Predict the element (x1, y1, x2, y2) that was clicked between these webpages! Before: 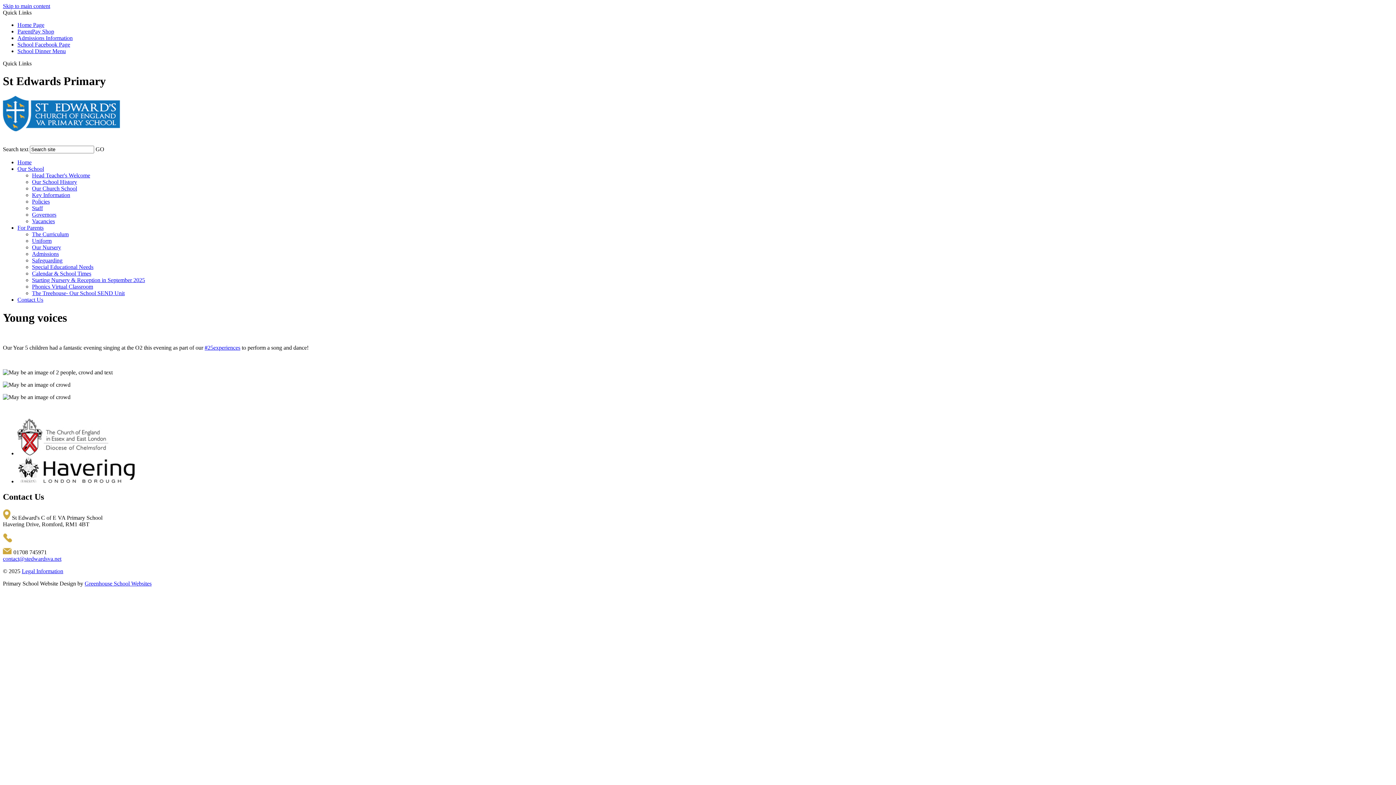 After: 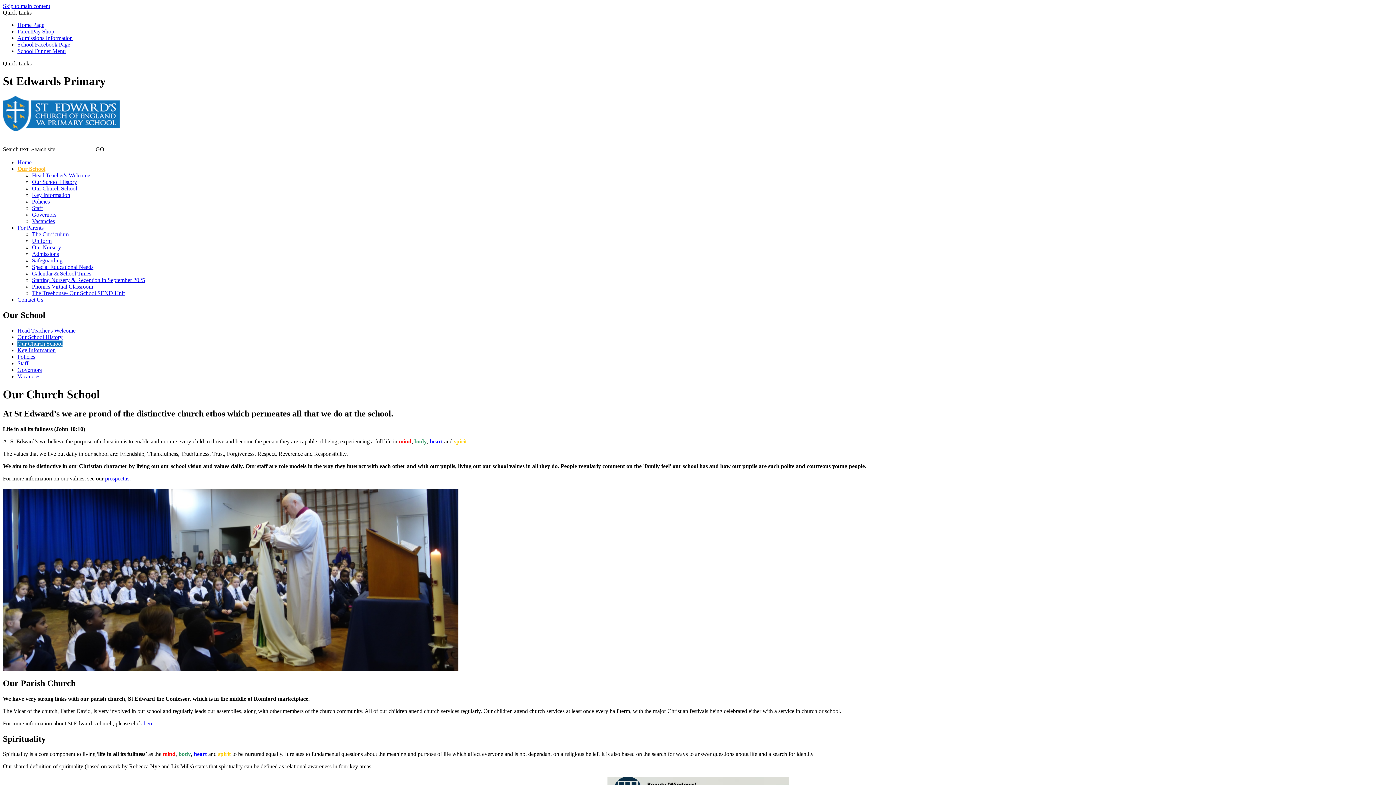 Action: label: Our Church School bbox: (32, 185, 77, 191)